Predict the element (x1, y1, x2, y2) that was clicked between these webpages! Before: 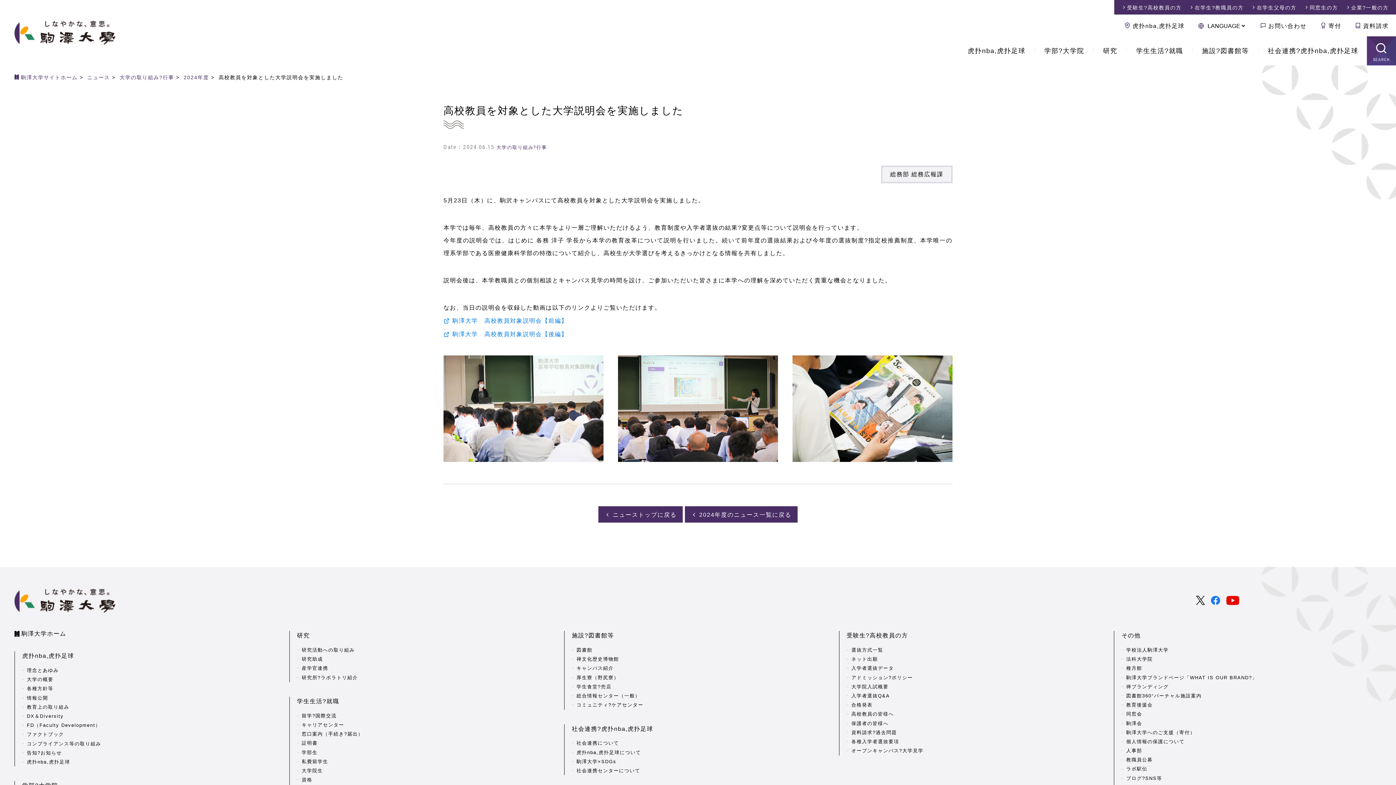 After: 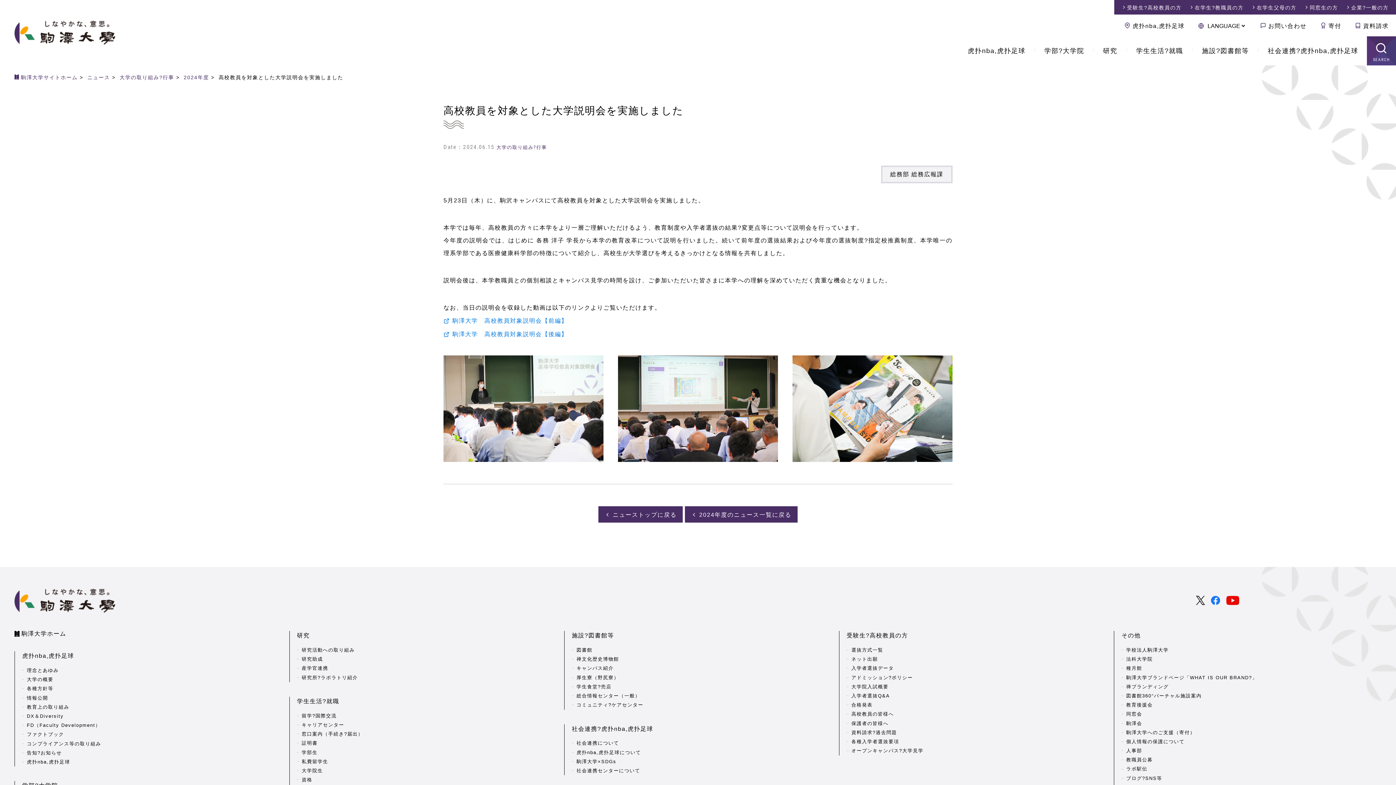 Action: bbox: (1121, 700, 1381, 710) label: 教育後援会